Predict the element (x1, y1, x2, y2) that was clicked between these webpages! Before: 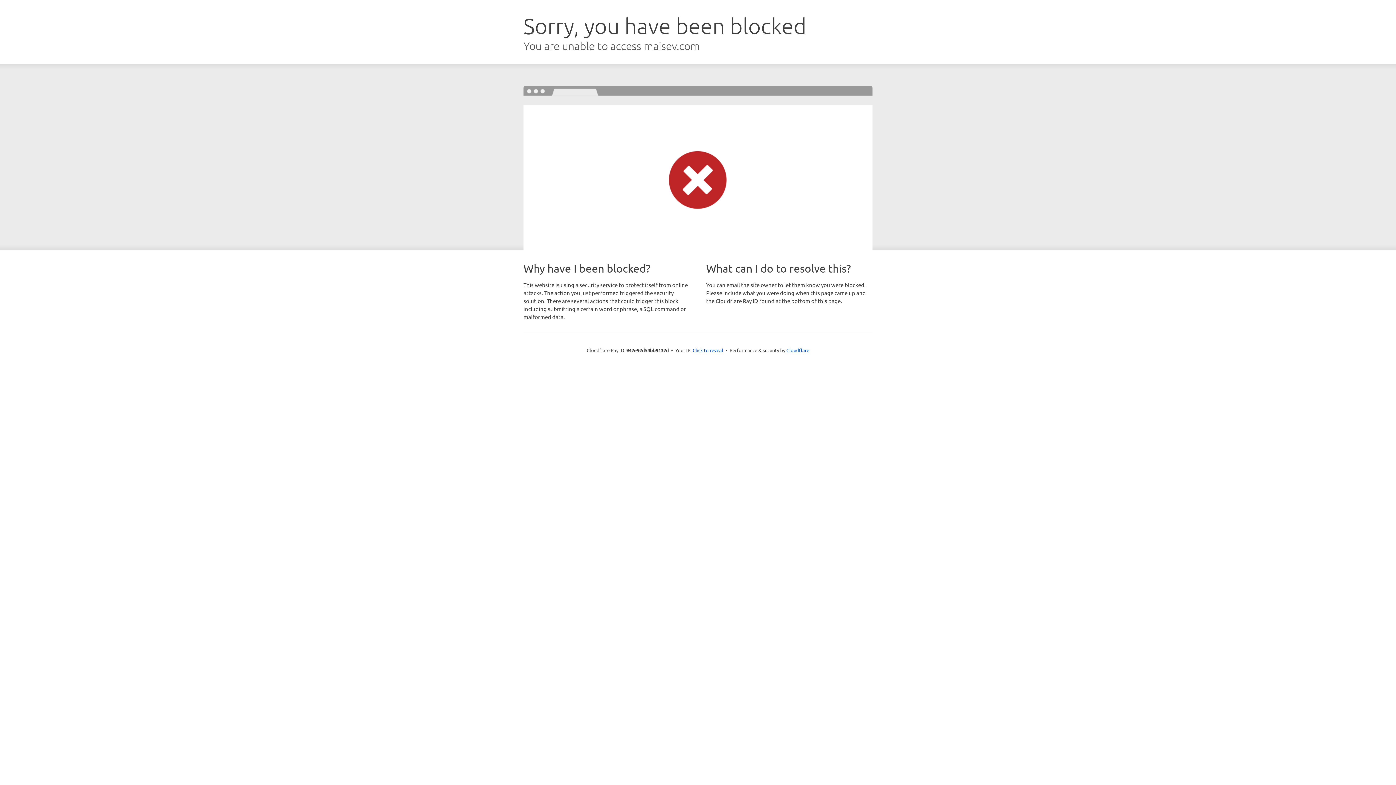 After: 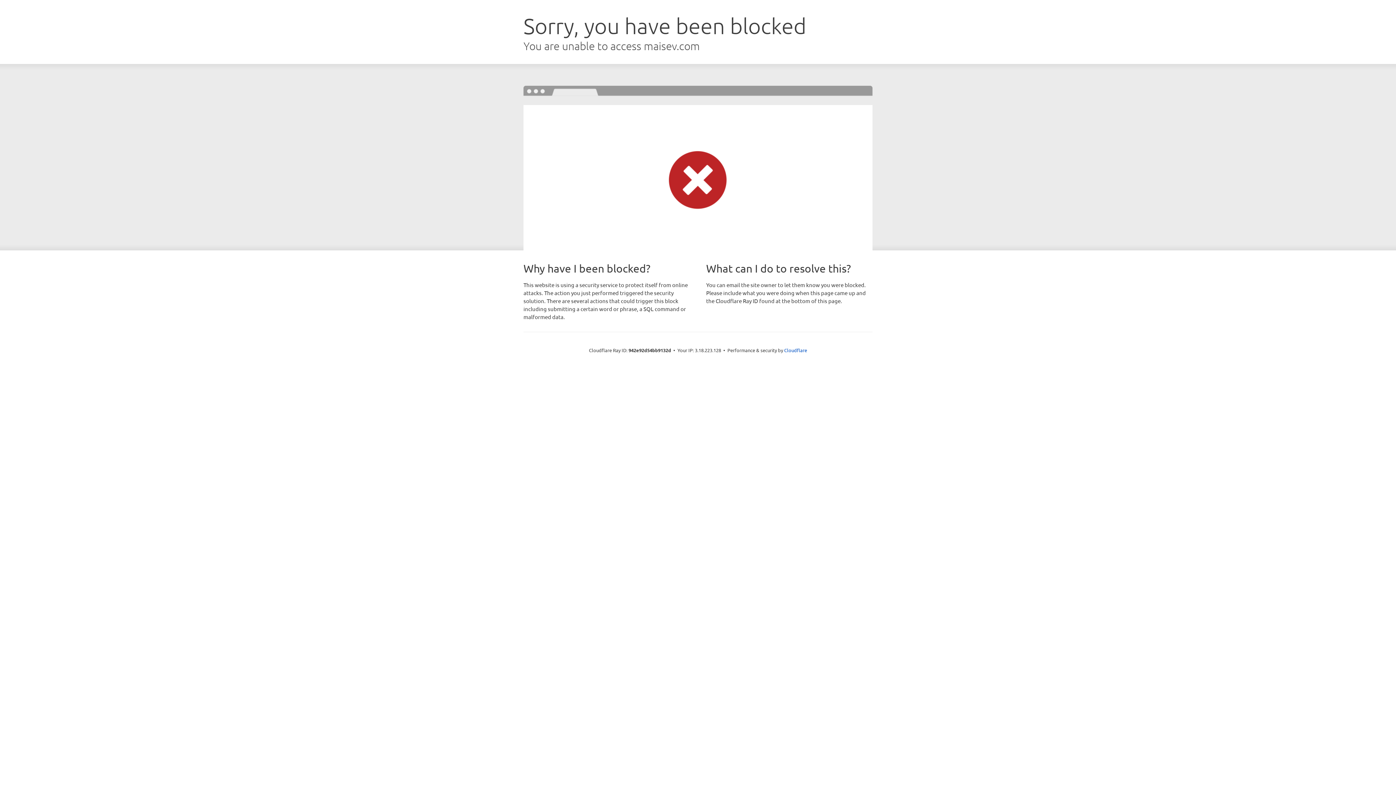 Action: label: Click to reveal bbox: (692, 346, 723, 353)